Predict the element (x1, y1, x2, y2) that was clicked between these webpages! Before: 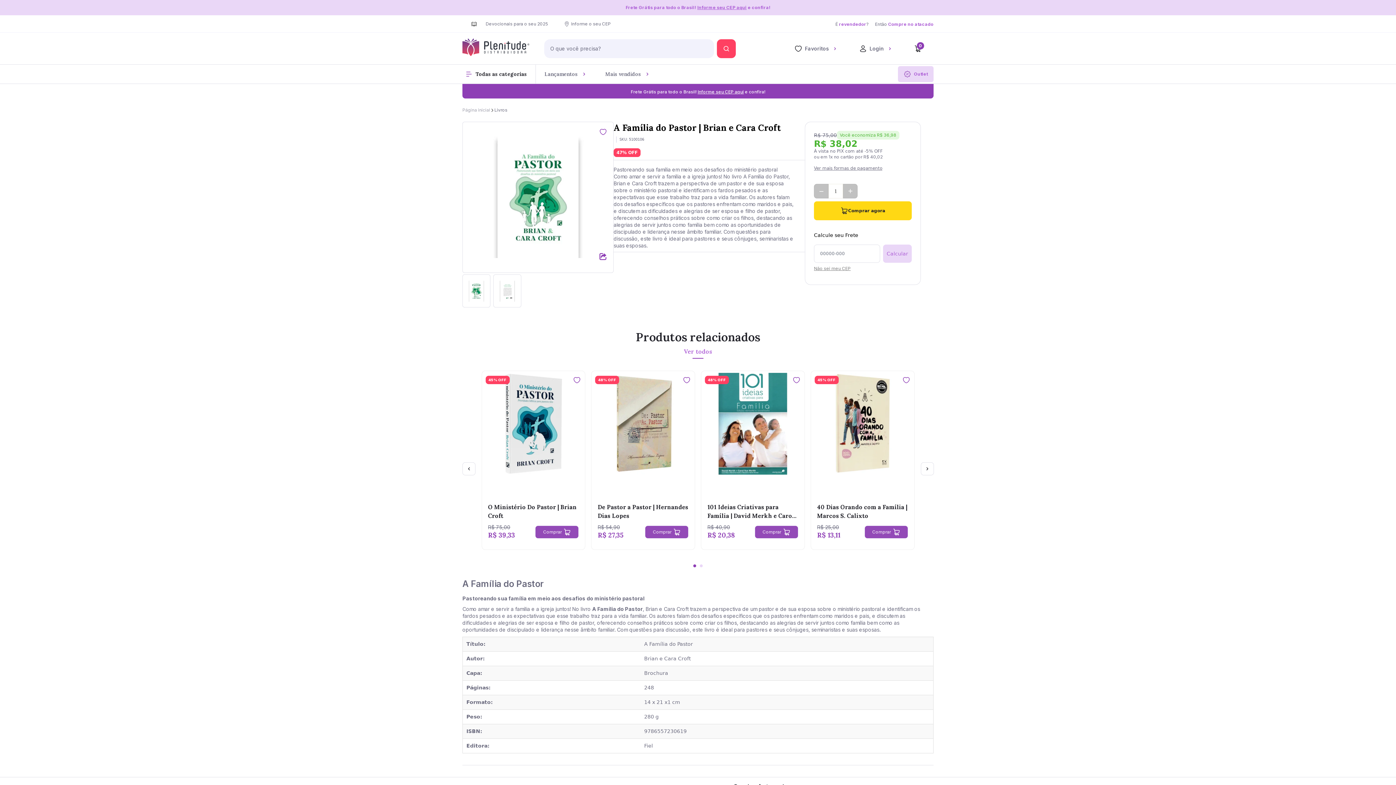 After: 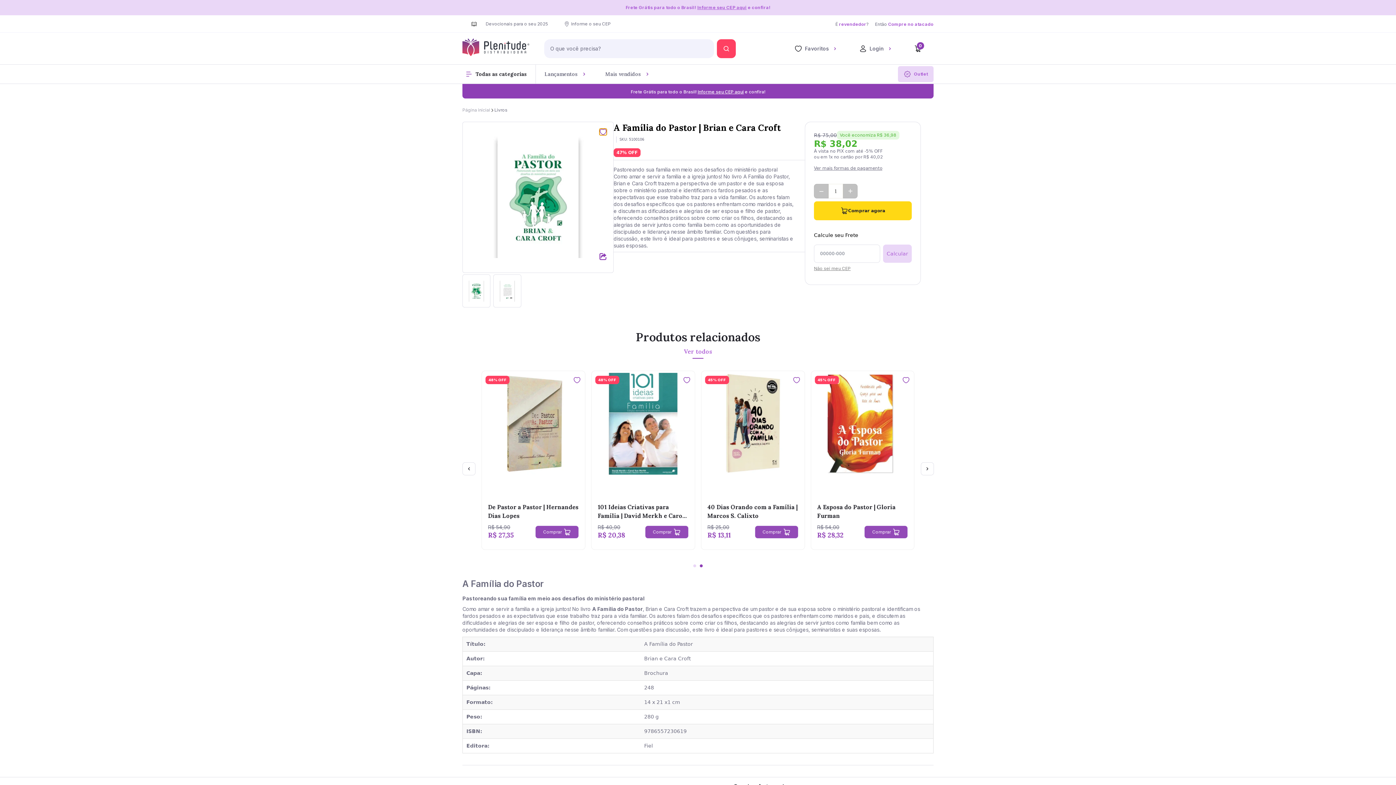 Action: bbox: (599, 128, 606, 135) label: Add to wishlist